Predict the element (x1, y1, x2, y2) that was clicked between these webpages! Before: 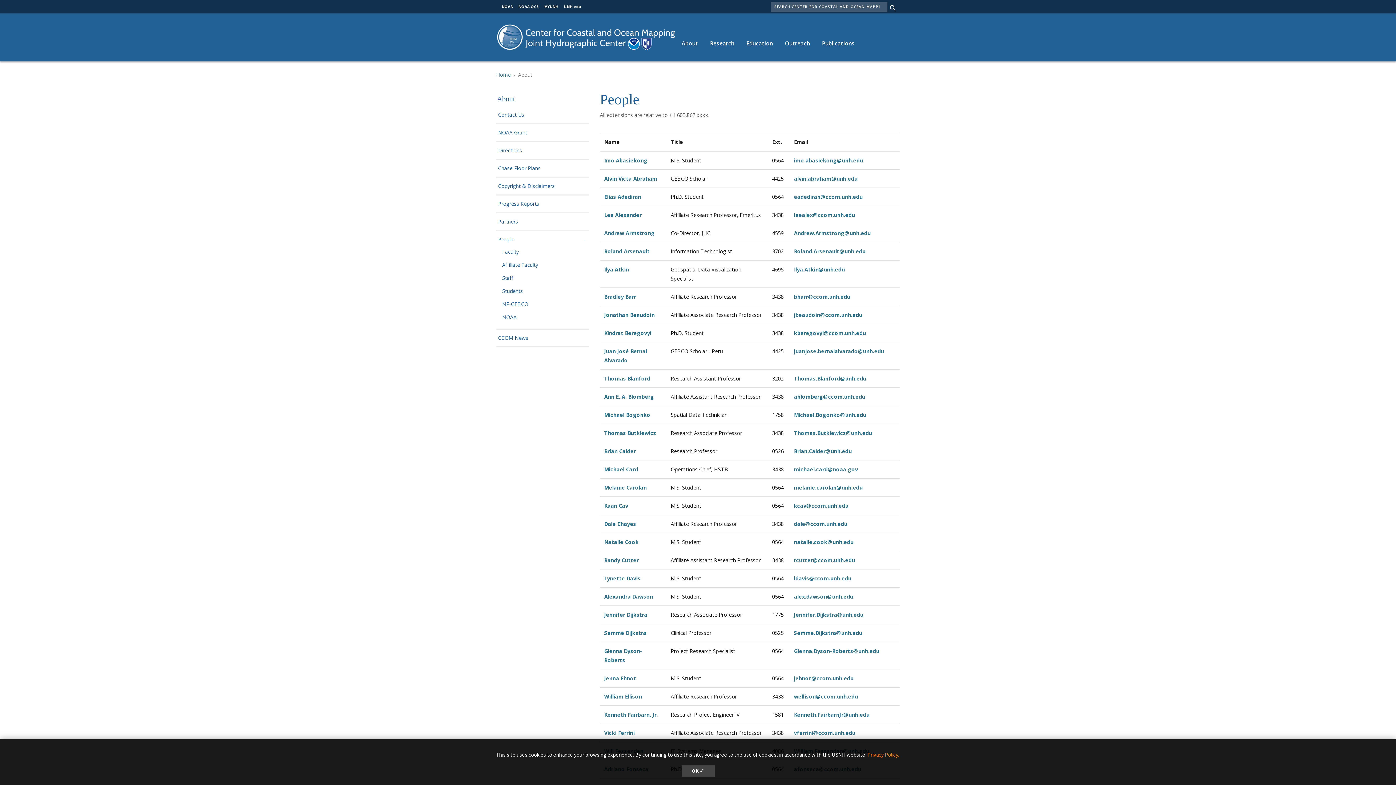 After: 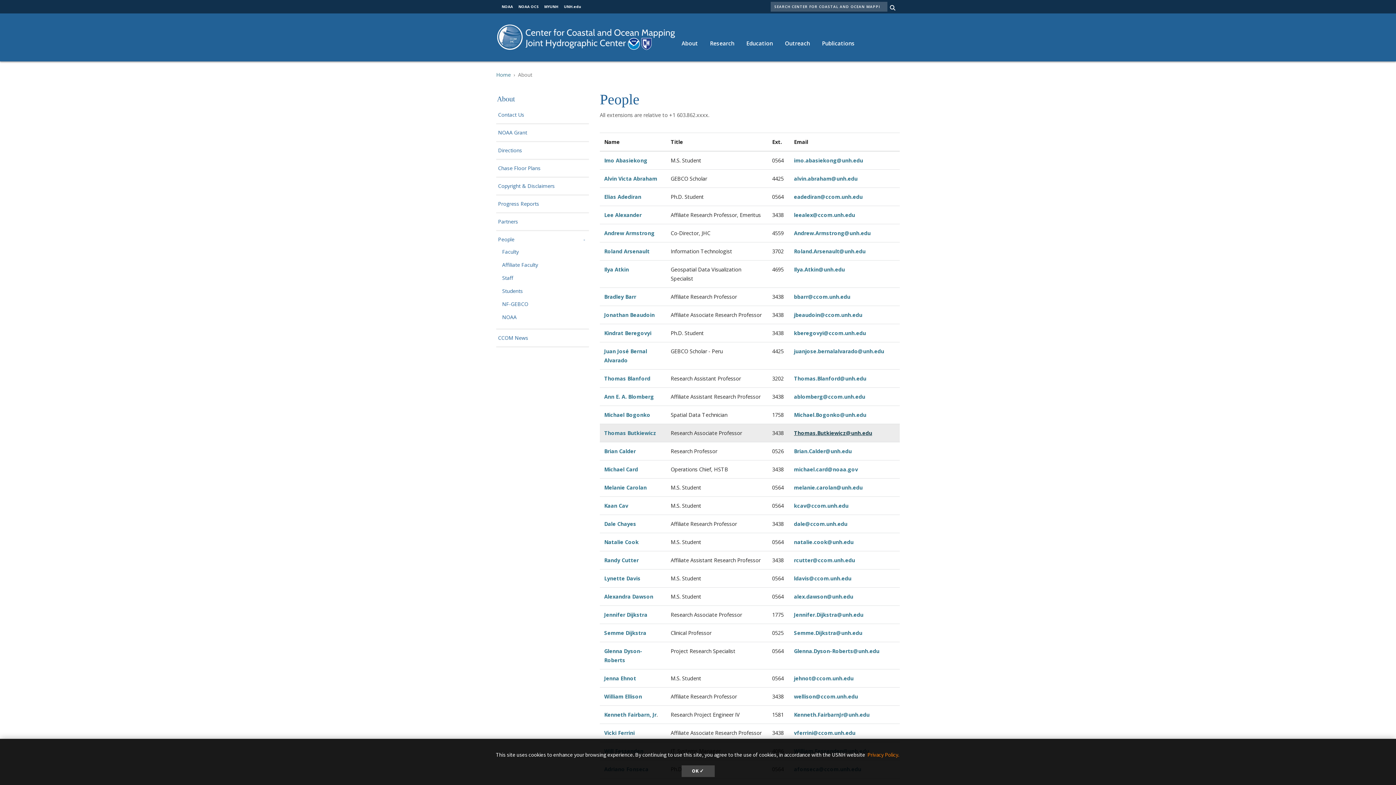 Action: bbox: (794, 429, 872, 436) label: Thomas.Butkiewicz@unh.edu